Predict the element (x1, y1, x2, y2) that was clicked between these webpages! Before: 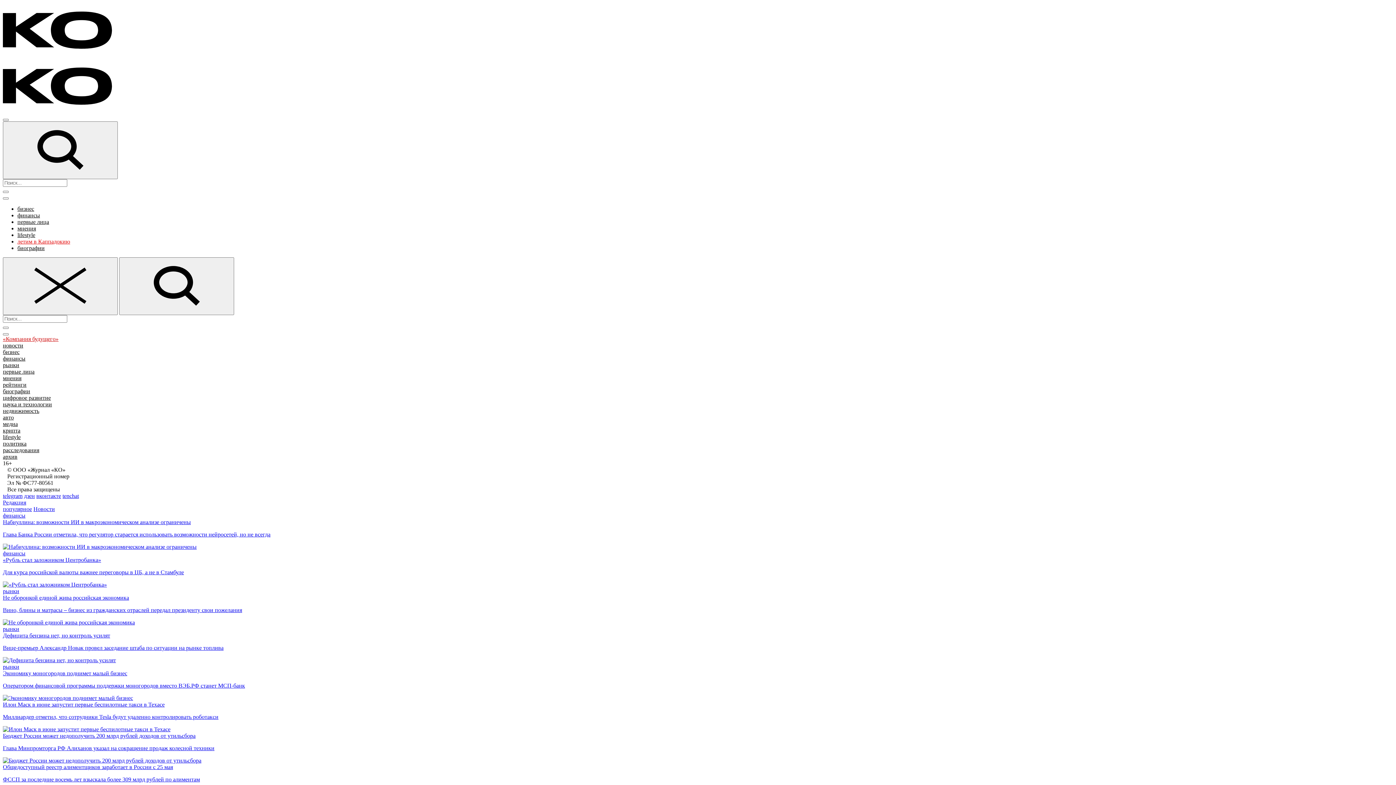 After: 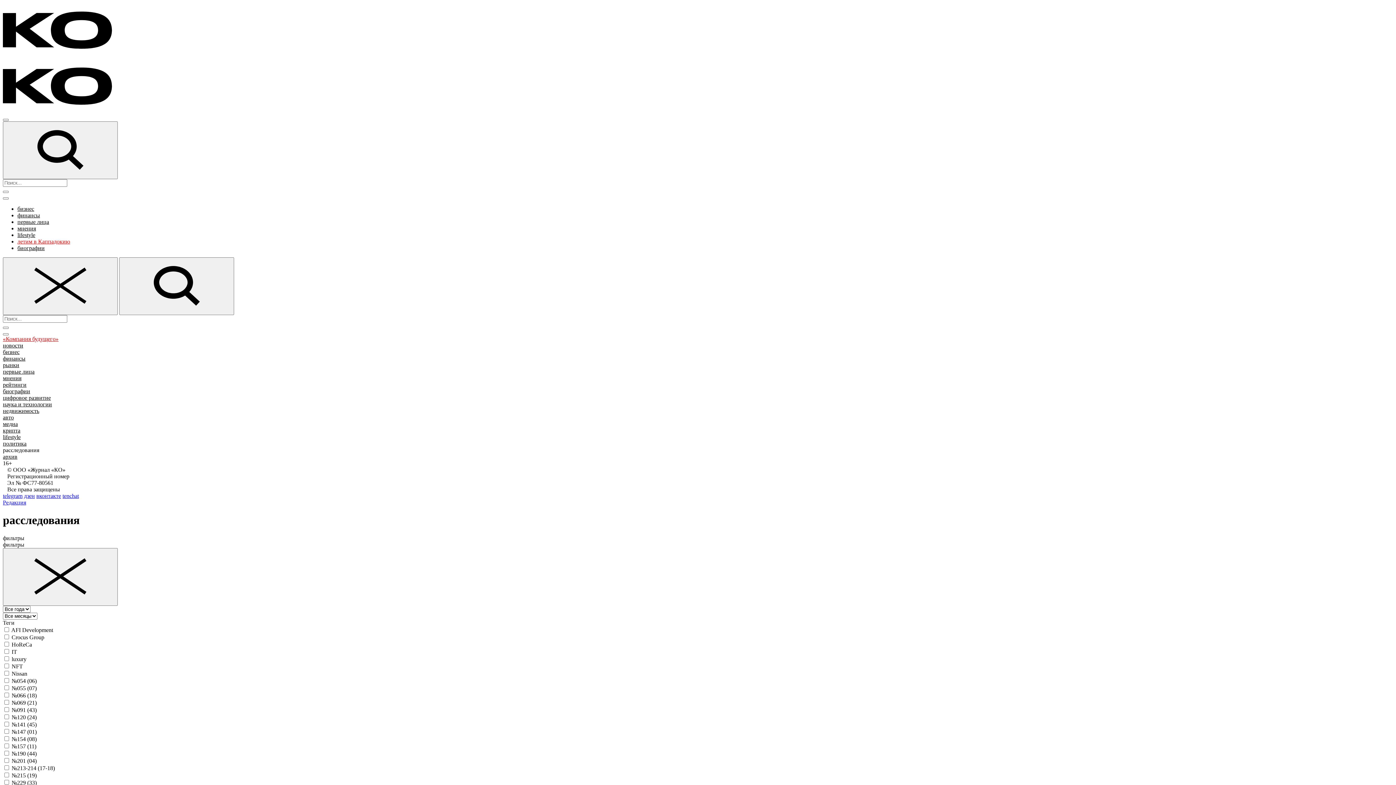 Action: label: расследования bbox: (2, 447, 39, 453)